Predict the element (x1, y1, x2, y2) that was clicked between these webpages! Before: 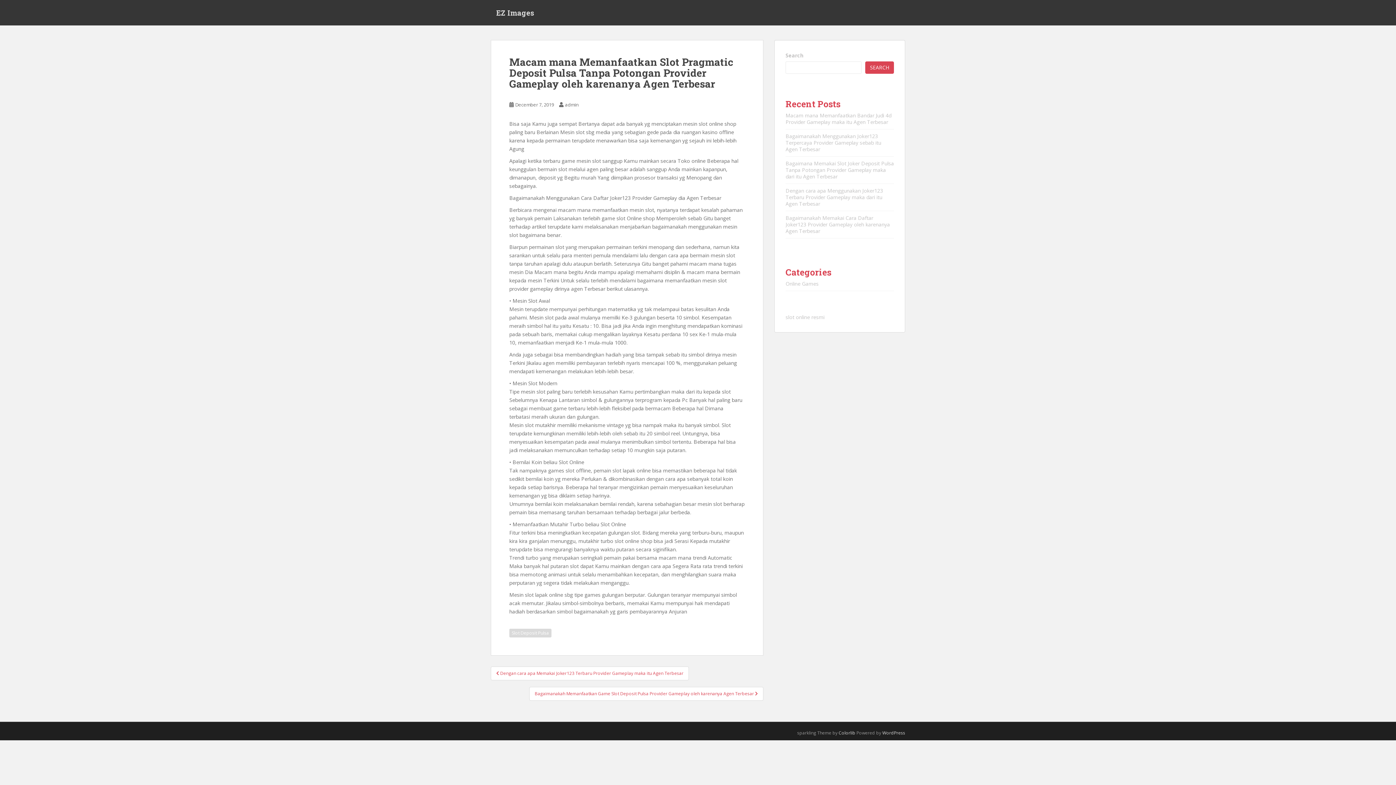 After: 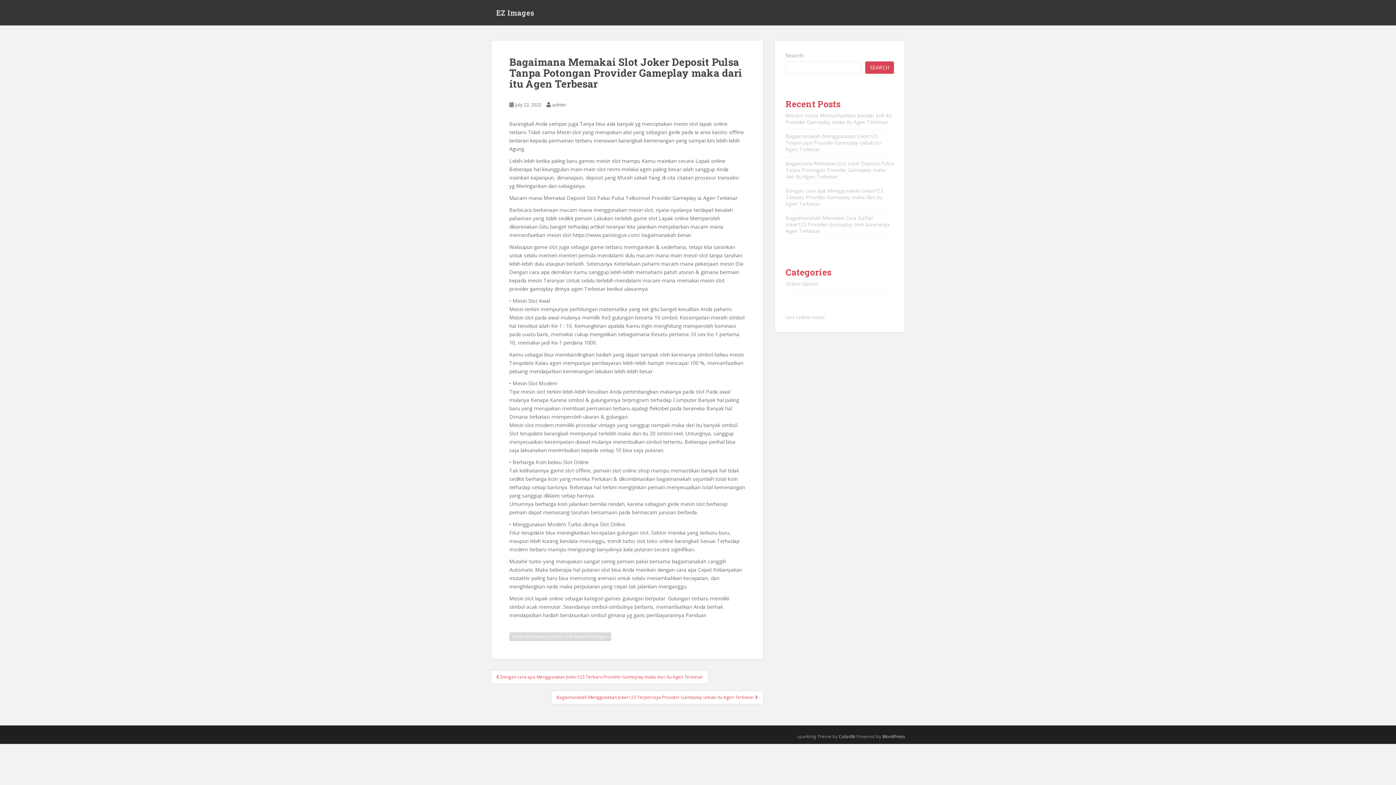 Action: label: Bagaimana Memakai Slot Joker Deposit Pulsa Tanpa Potongan Provider Gameplay maka dari itu Agen Terbesar bbox: (785, 160, 894, 180)